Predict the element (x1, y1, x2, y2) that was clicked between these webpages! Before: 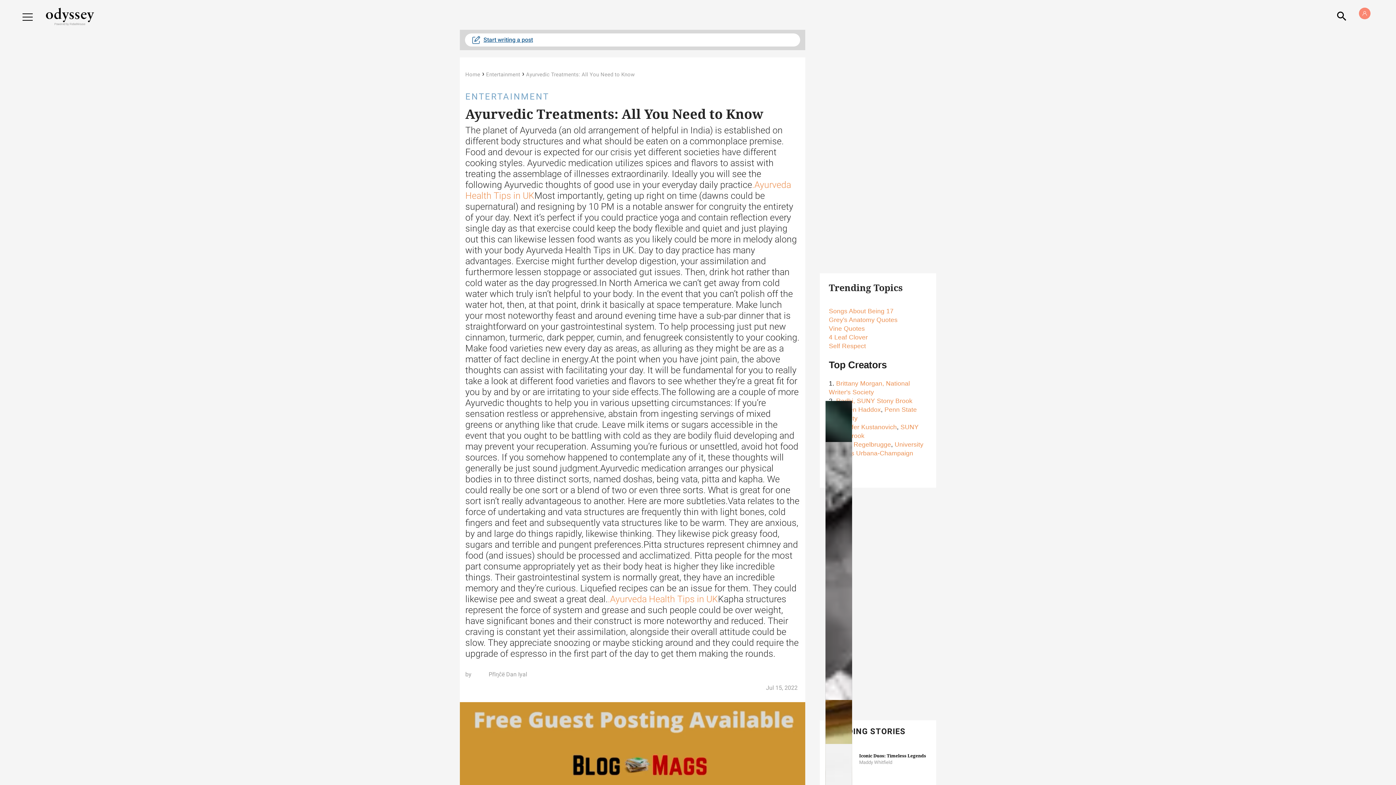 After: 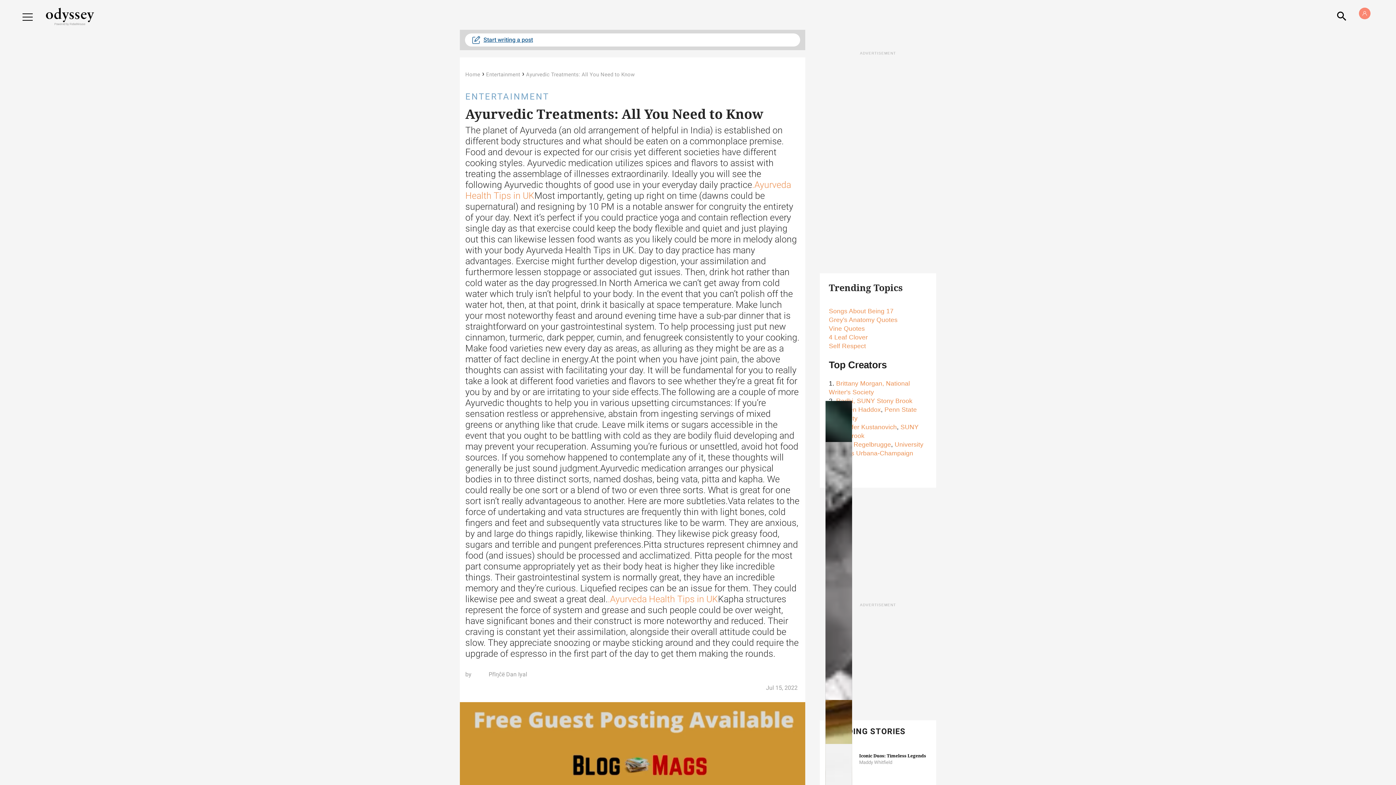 Action: bbox: (54, 22, 85, 25) label: Powered by RebelMouse